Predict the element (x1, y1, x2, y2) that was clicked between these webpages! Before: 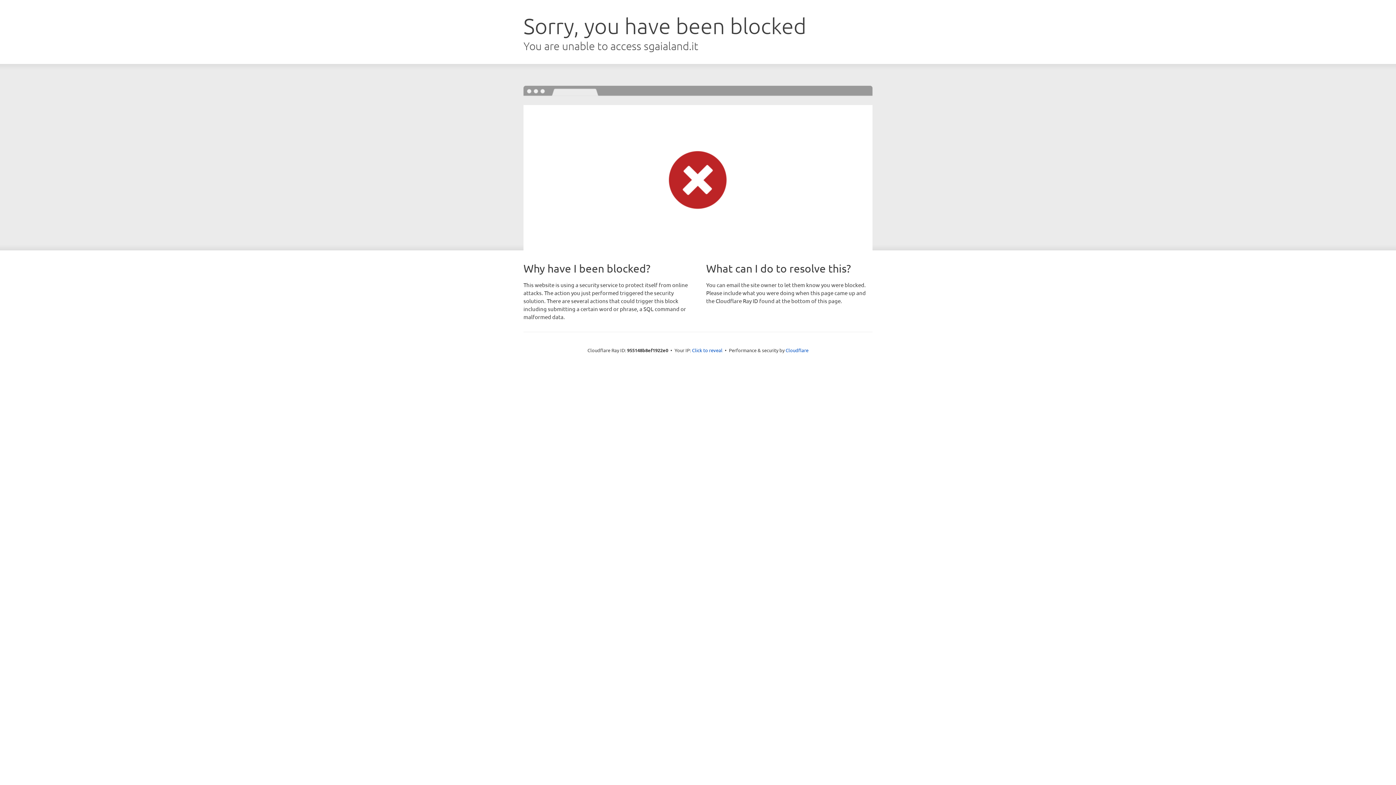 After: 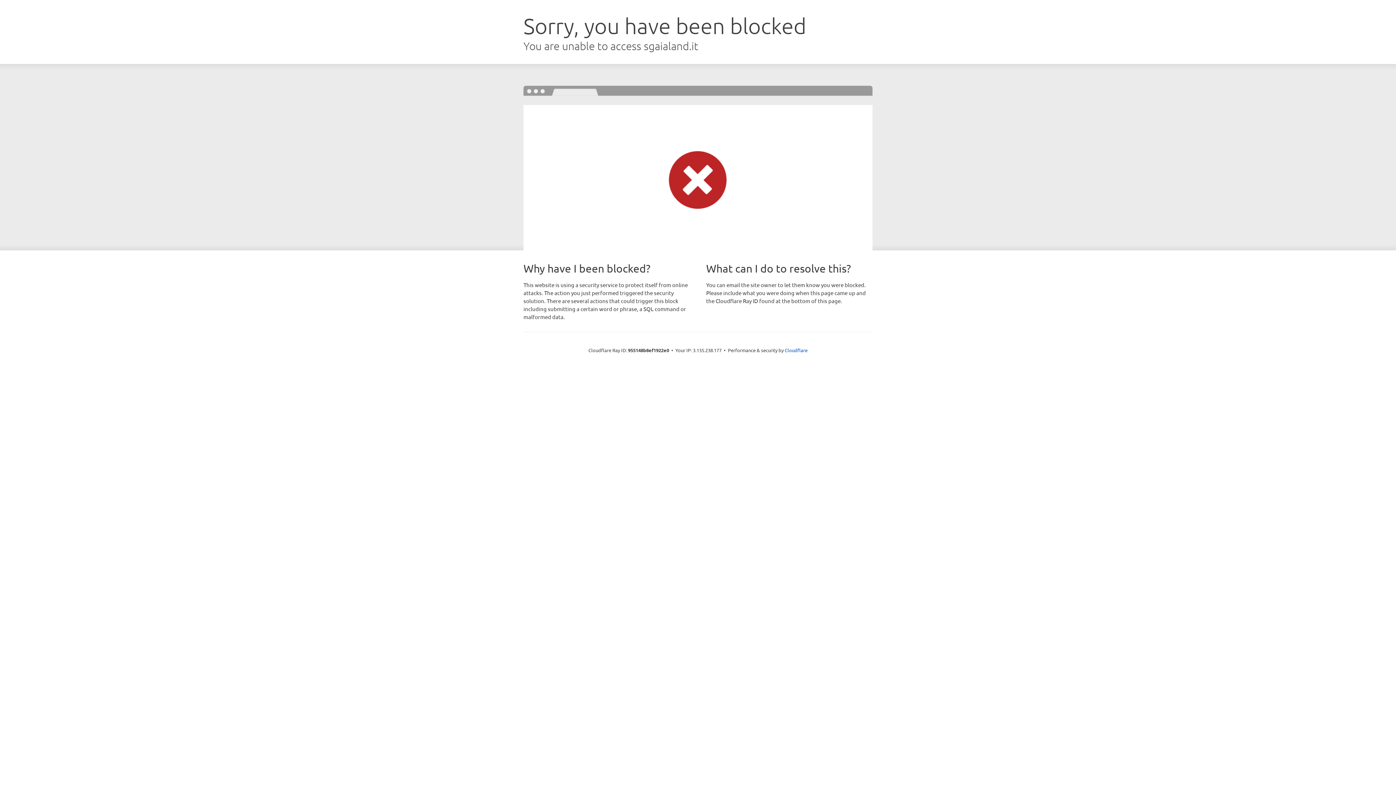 Action: label: Click to reveal bbox: (692, 346, 722, 353)